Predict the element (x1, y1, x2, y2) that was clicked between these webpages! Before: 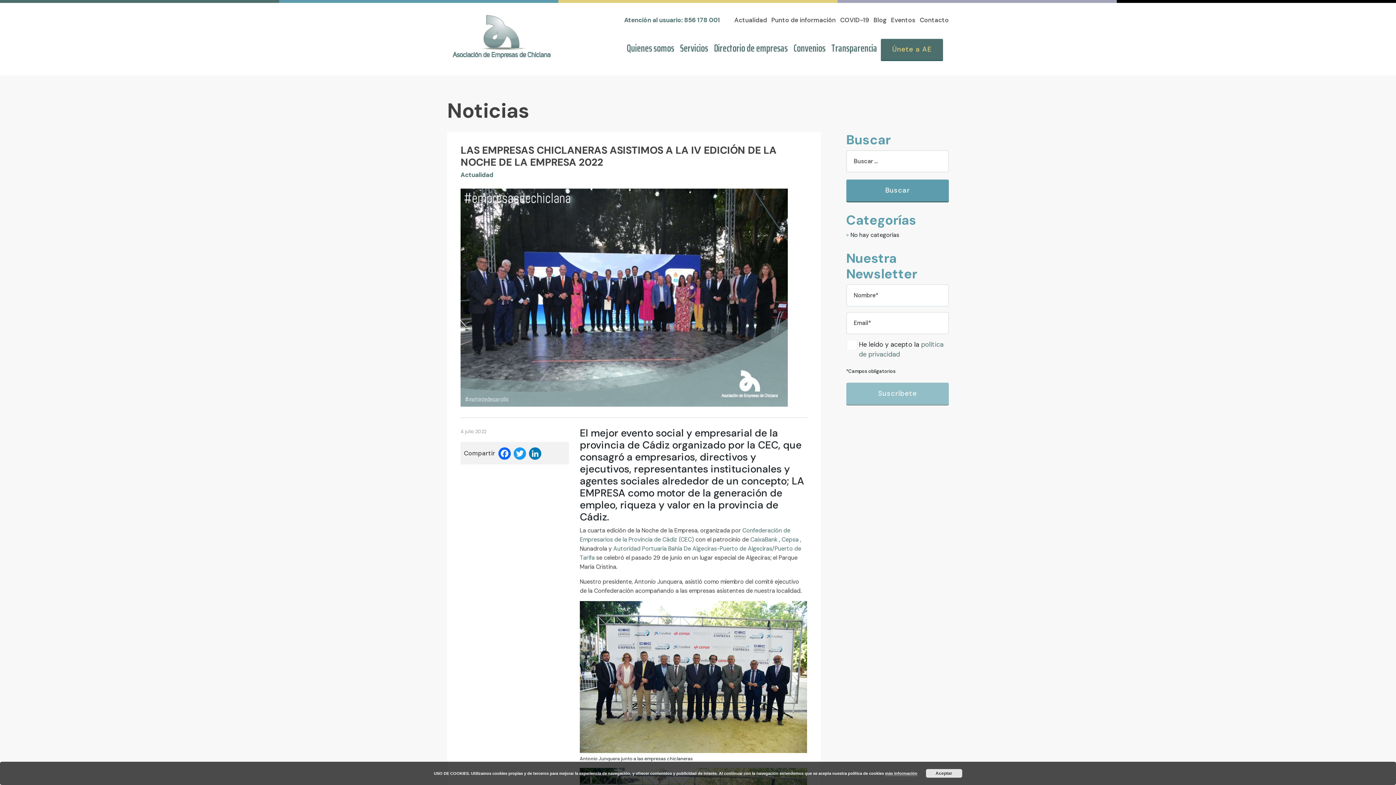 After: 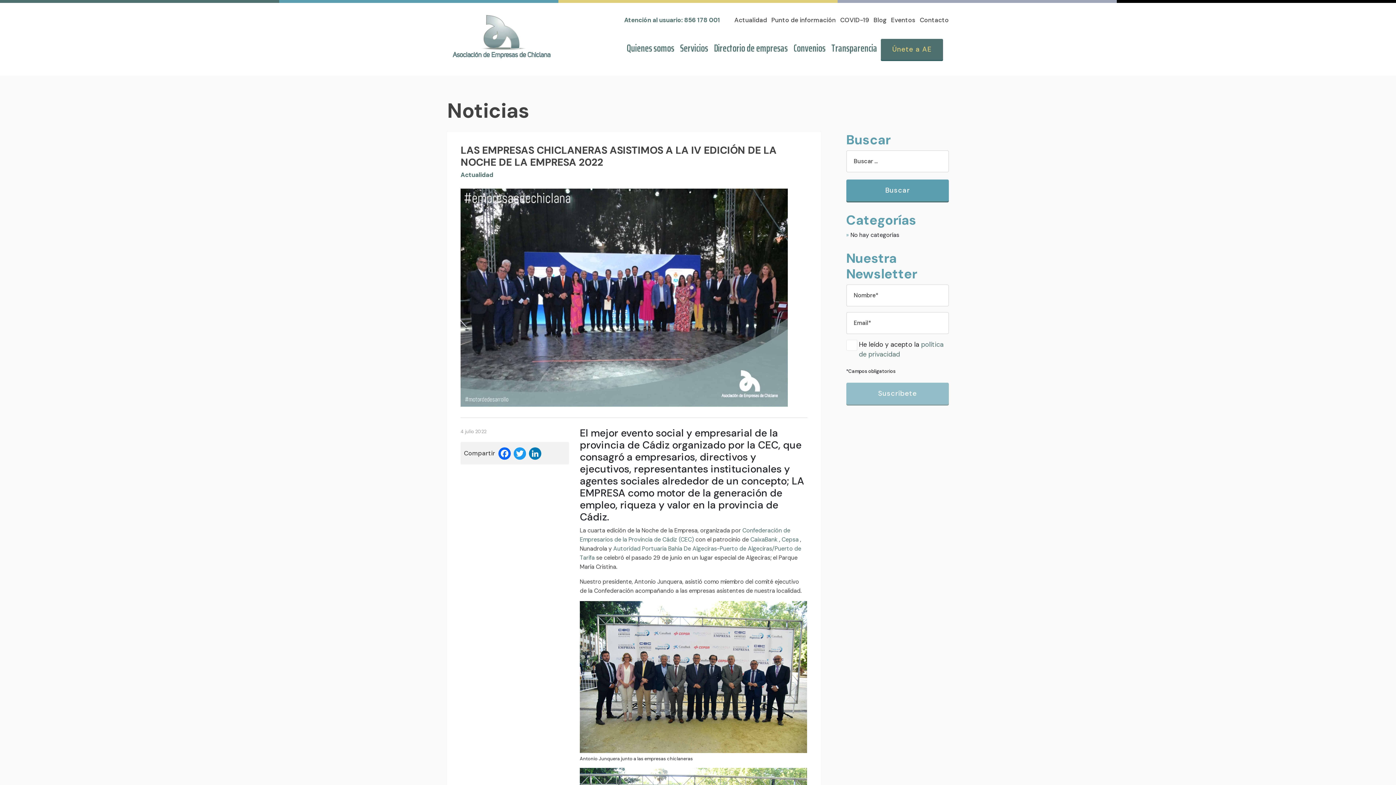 Action: label: Aceptar bbox: (926, 769, 962, 778)